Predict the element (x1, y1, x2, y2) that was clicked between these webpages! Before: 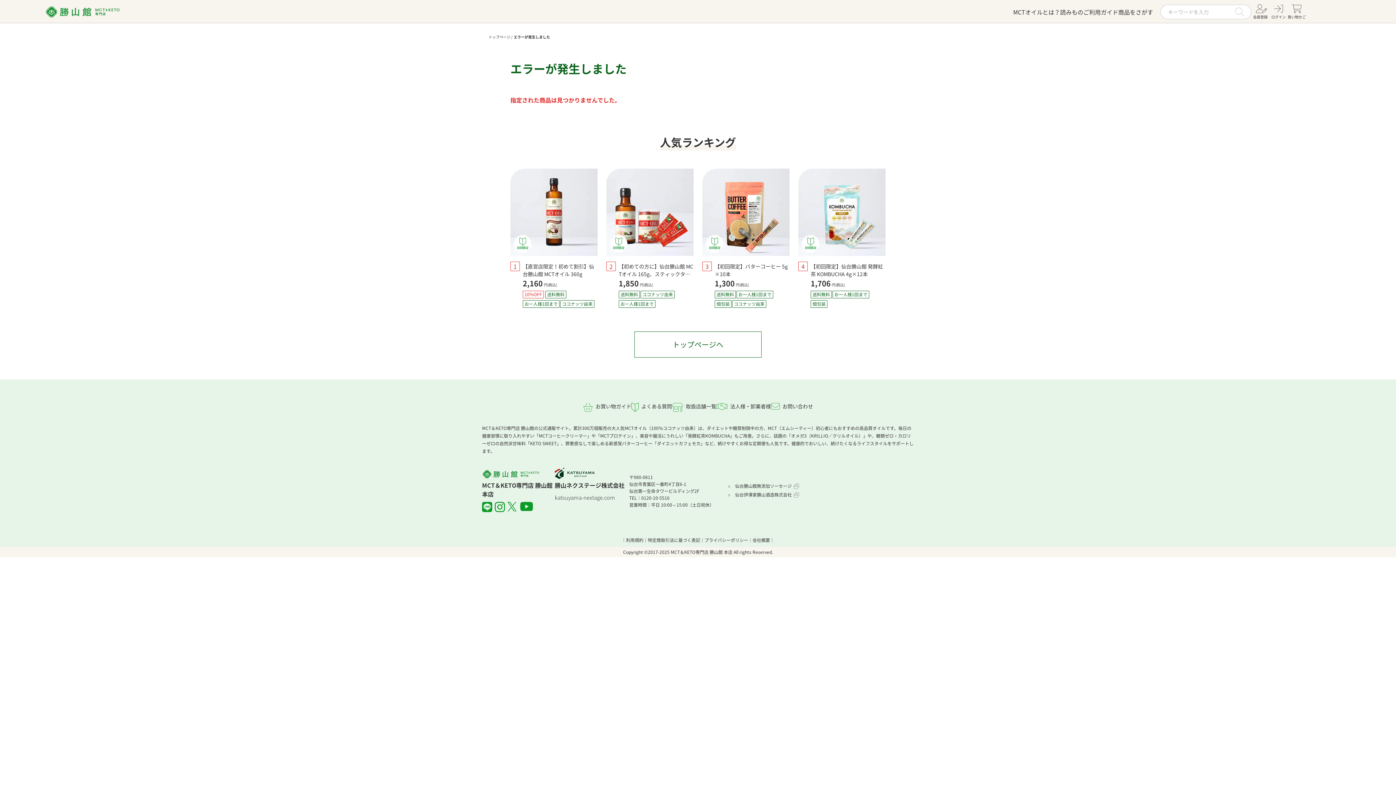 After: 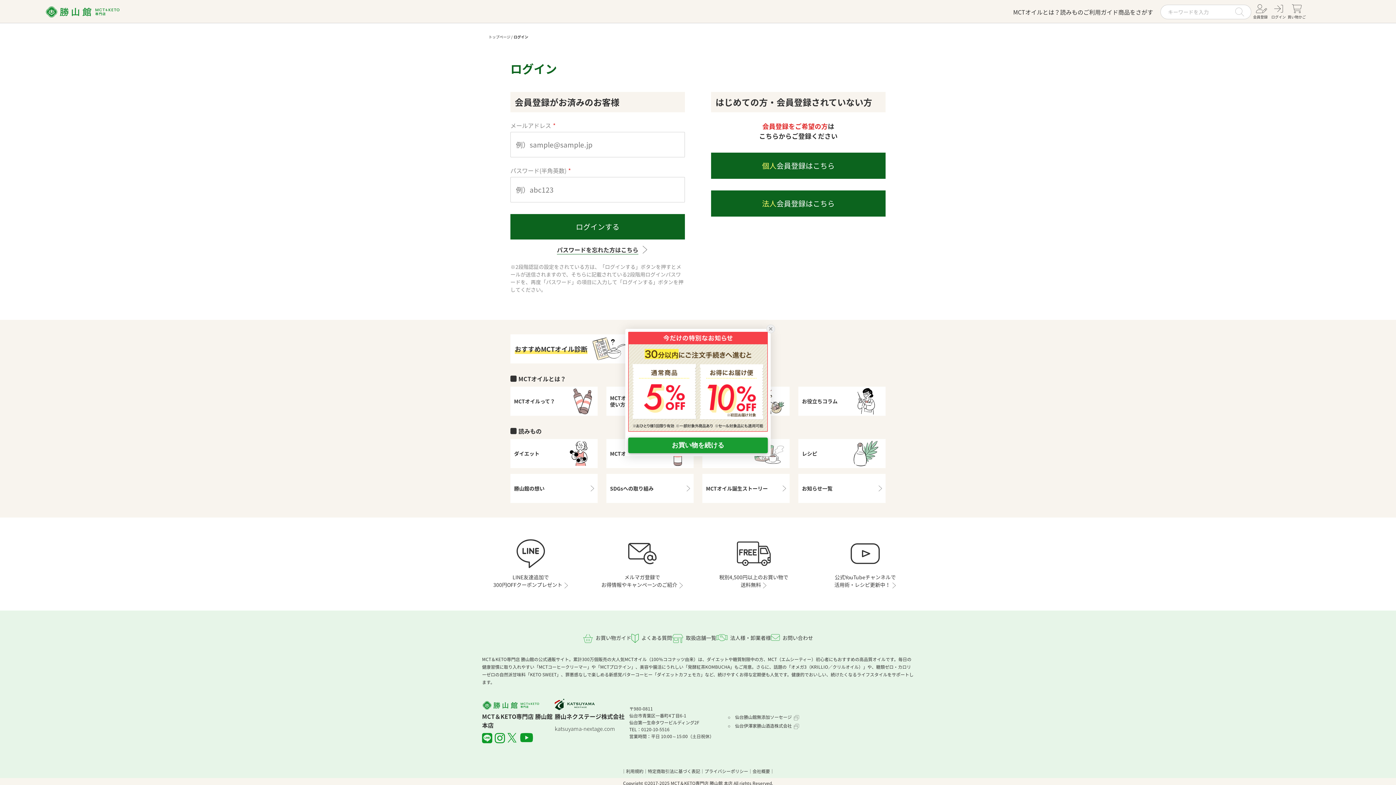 Action: label: ログイン bbox: (1271, 4, 1286, 19)